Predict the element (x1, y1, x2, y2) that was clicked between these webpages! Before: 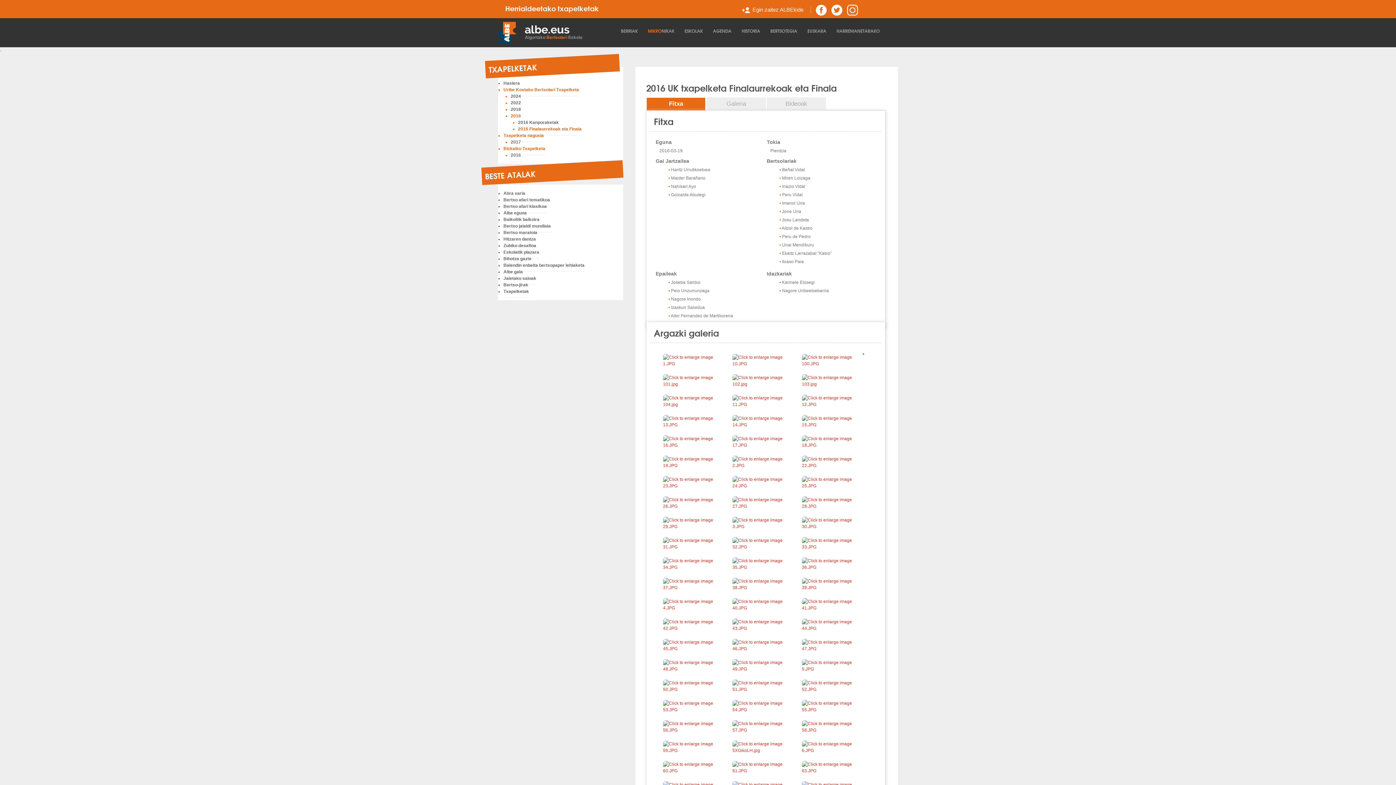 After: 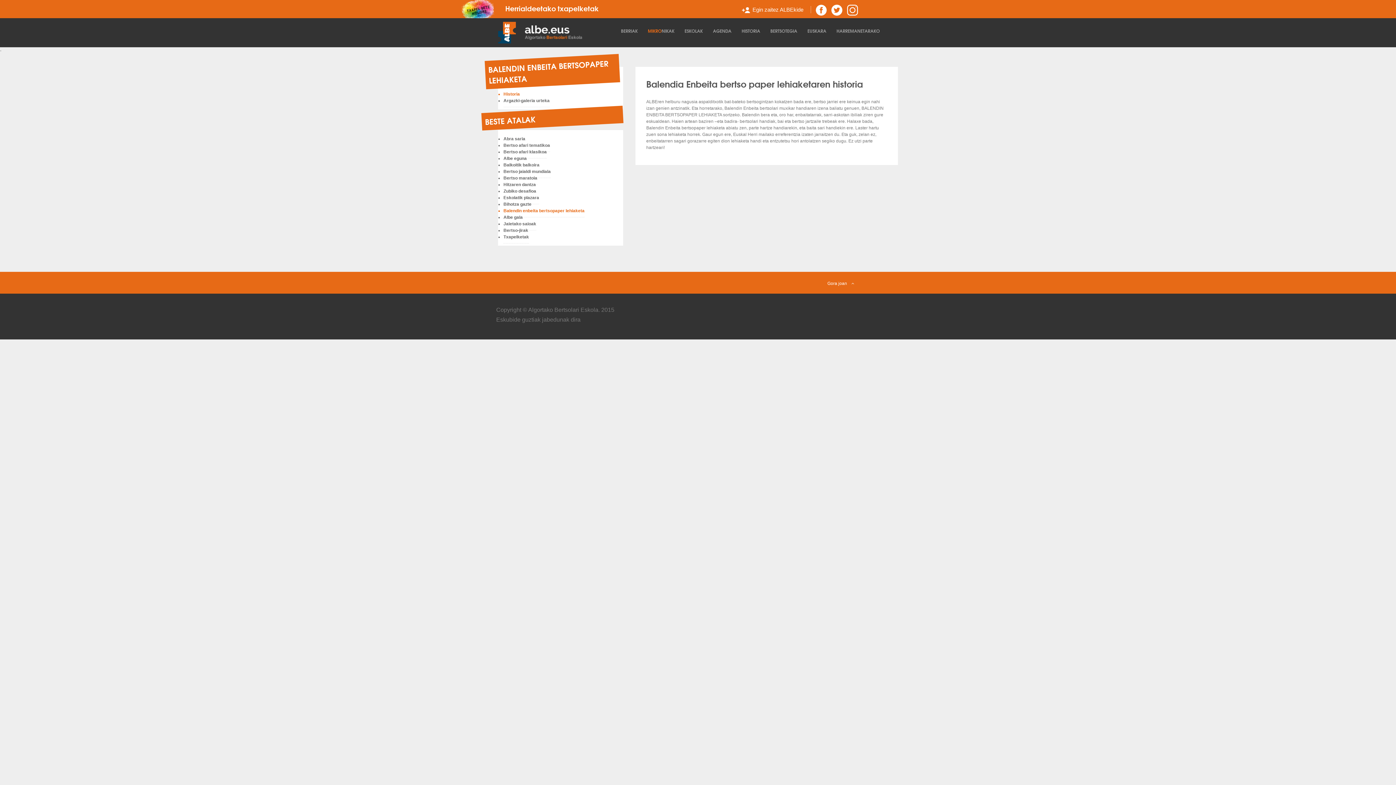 Action: bbox: (503, 259, 584, 272) label: Balendin enbeita bertsopaper lehiaketa